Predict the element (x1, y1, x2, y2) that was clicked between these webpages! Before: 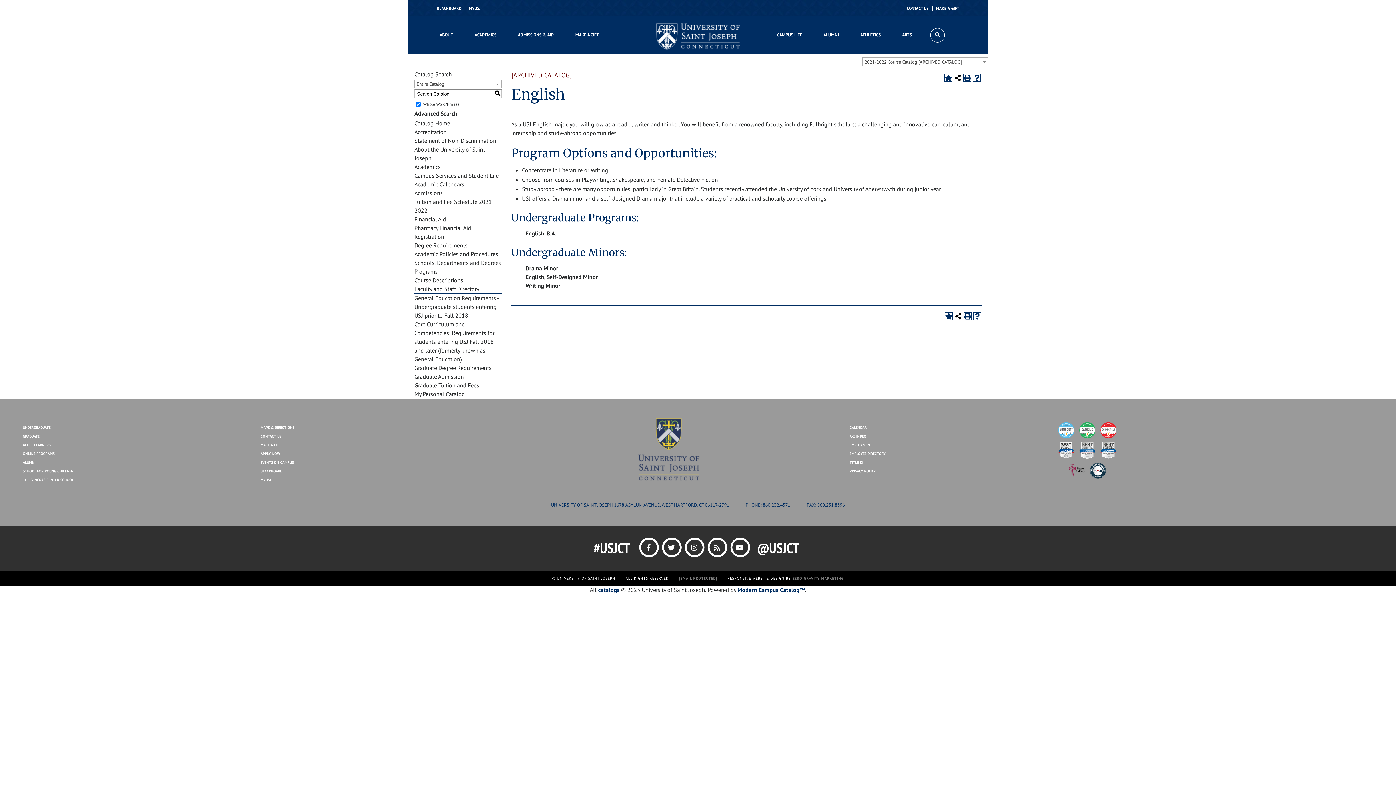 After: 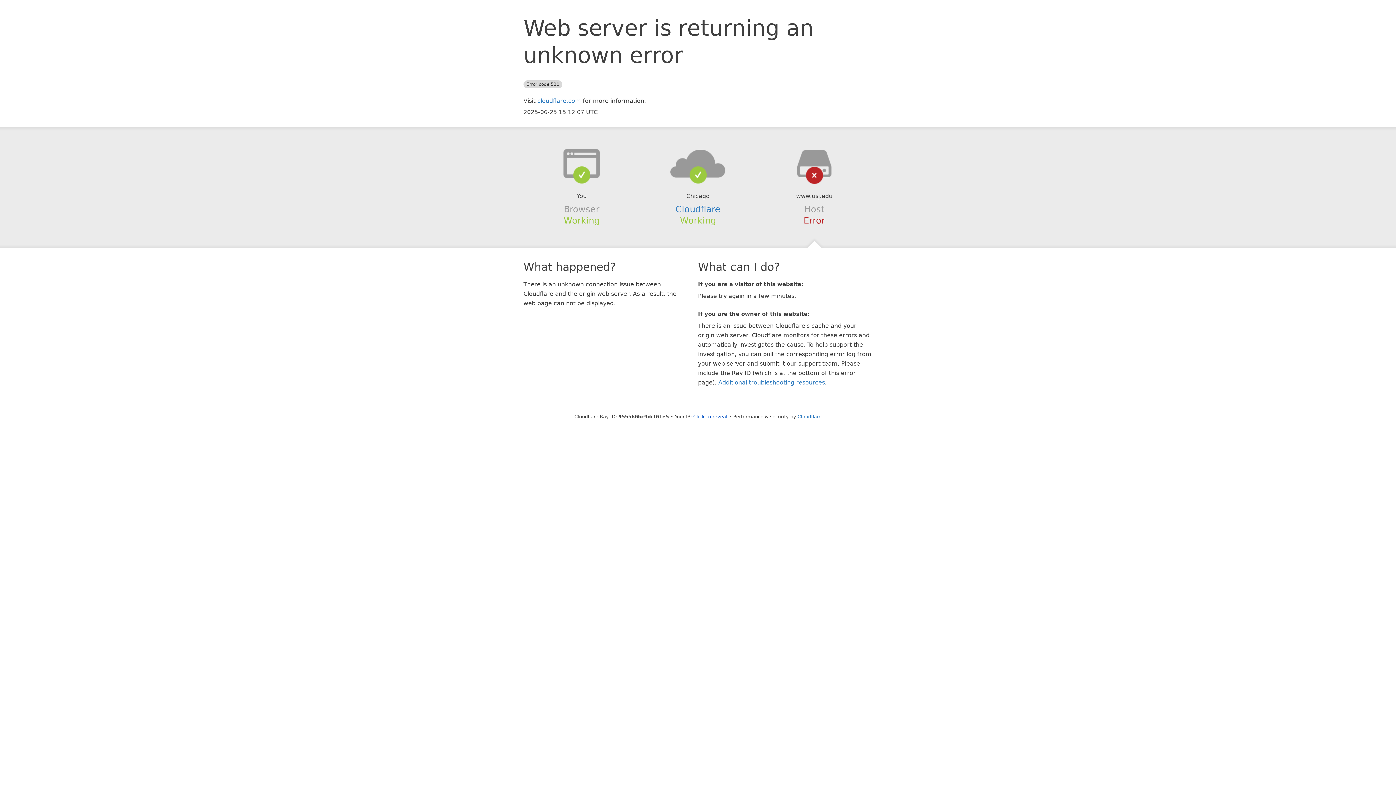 Action: bbox: (572, 26, 602, 42) label: MAKE A GIFT